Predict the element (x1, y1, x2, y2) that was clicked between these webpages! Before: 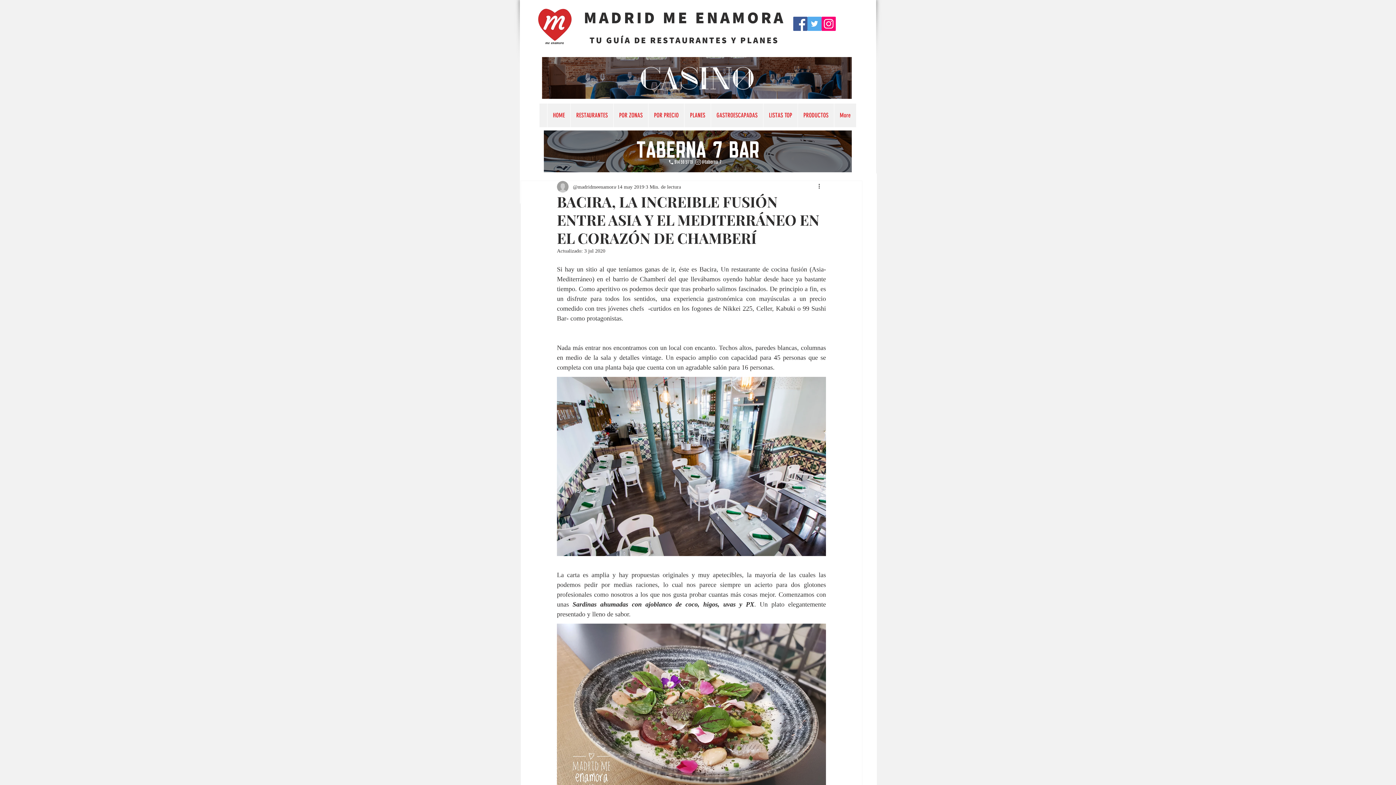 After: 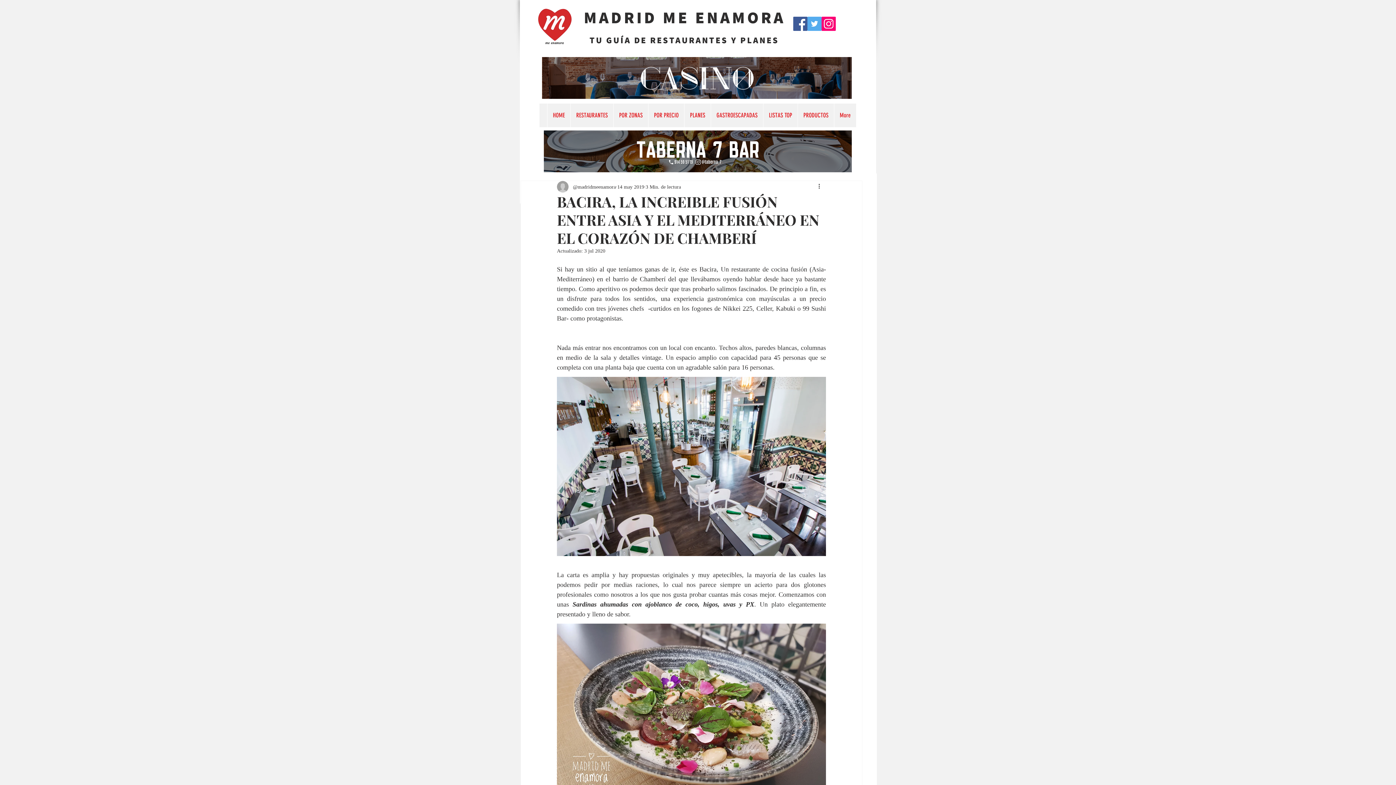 Action: bbox: (793, 16, 807, 30) label: Facebook